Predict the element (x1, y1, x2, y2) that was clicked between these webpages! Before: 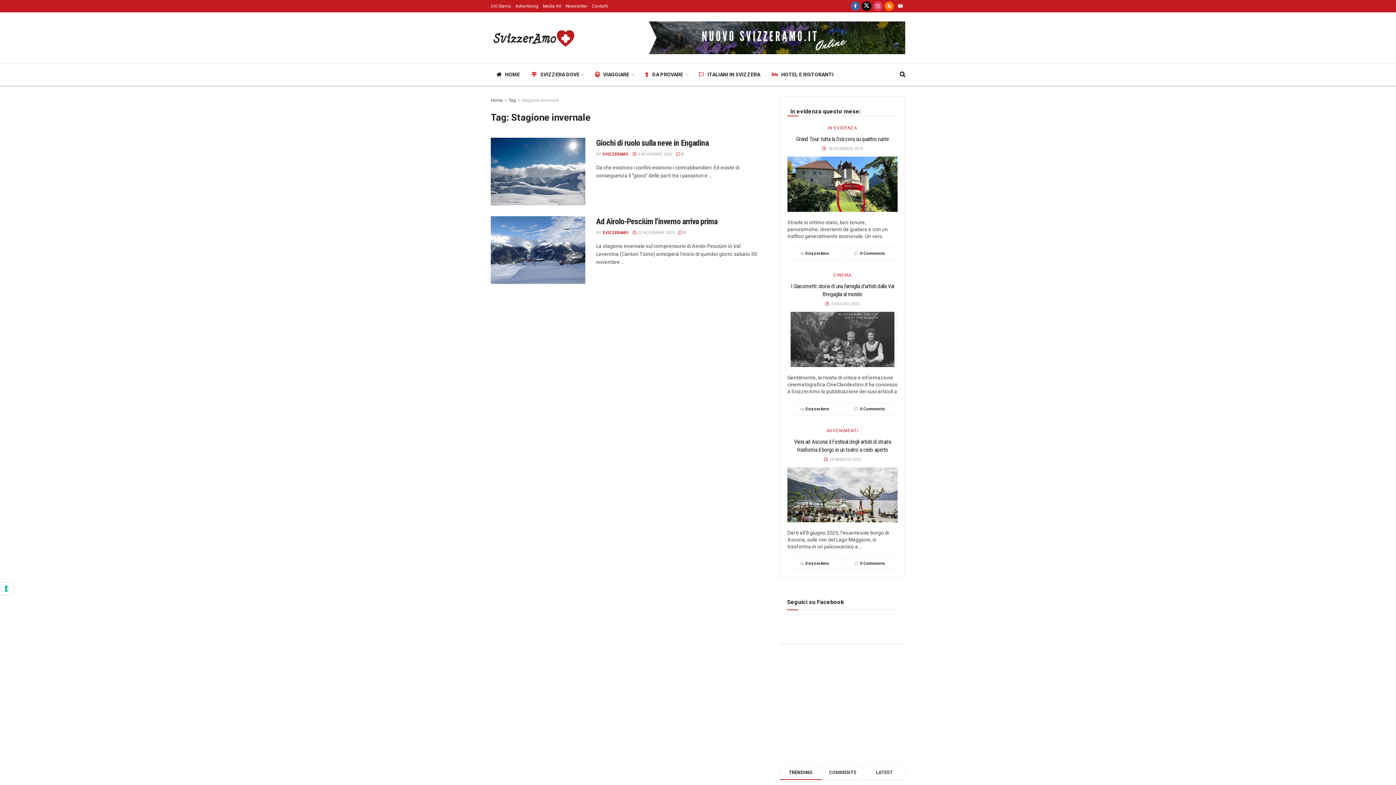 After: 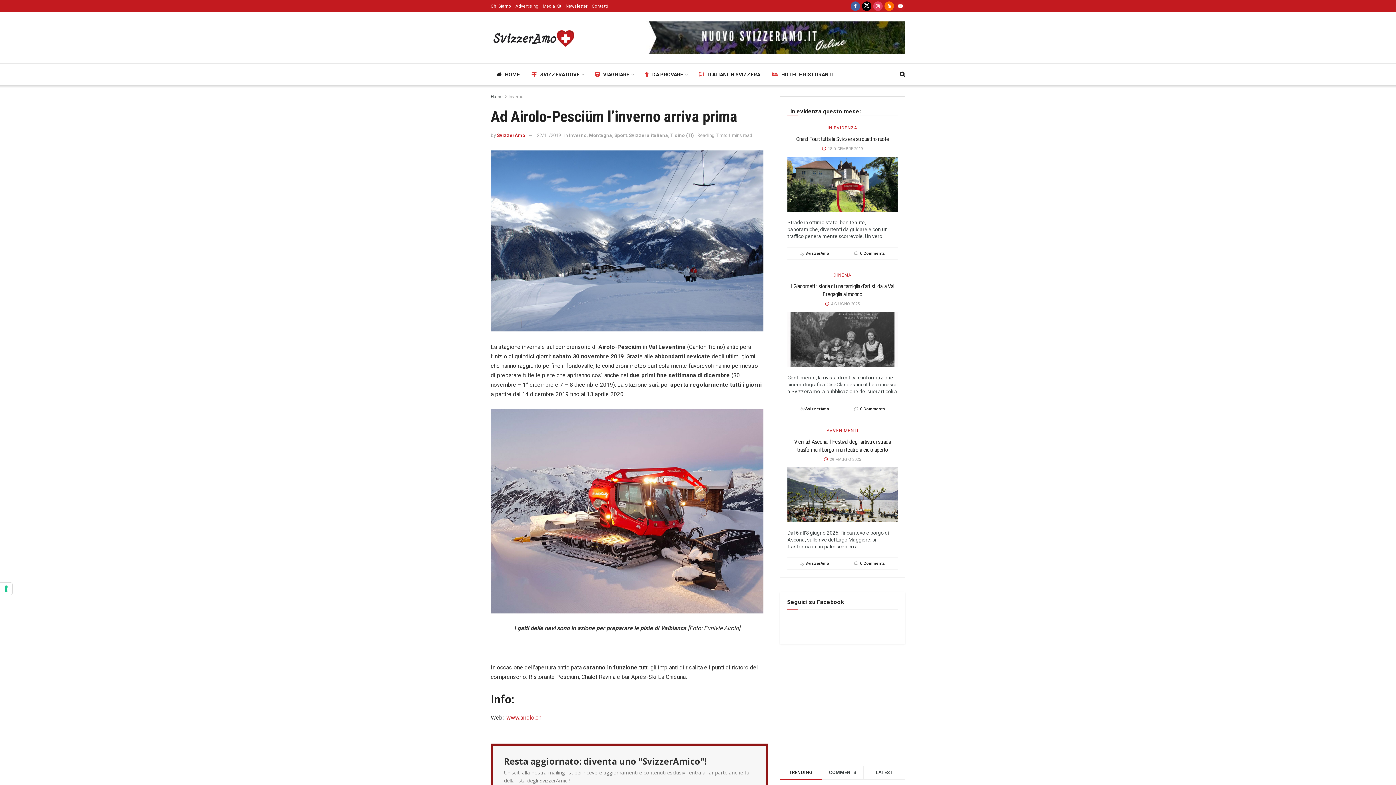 Action: label:  22 NOVEMBRE 2019 bbox: (632, 230, 674, 235)